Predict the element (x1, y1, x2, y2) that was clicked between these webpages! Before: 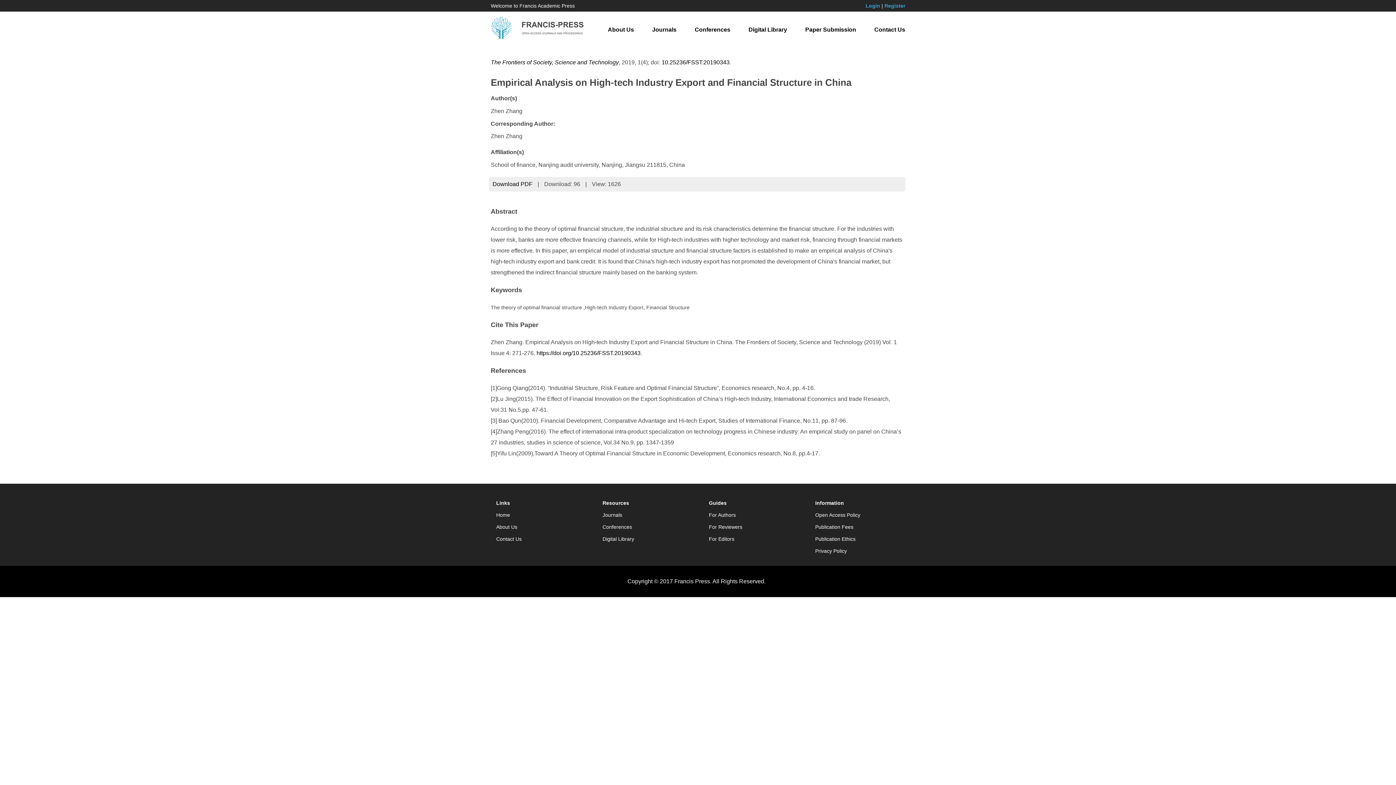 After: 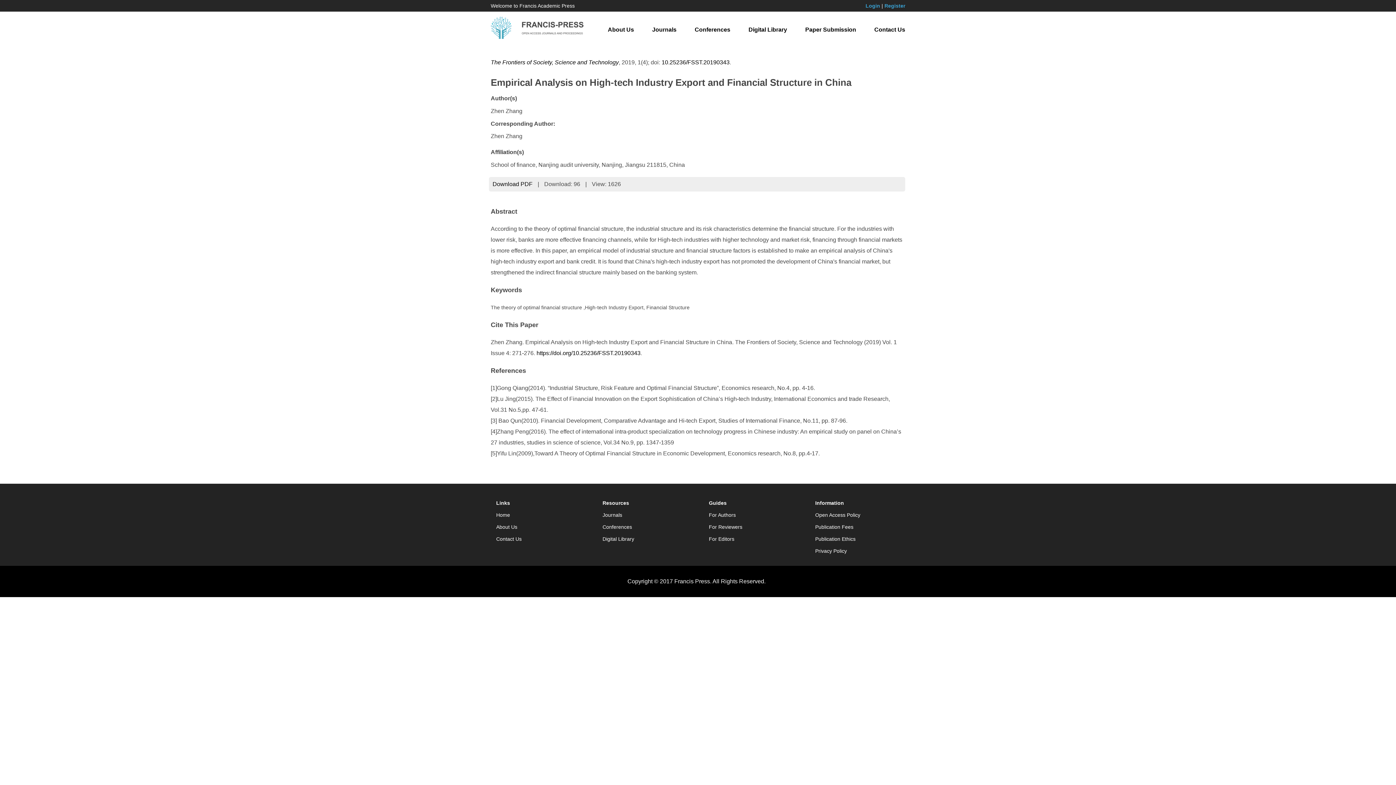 Action: bbox: (597, 546, 692, 550)